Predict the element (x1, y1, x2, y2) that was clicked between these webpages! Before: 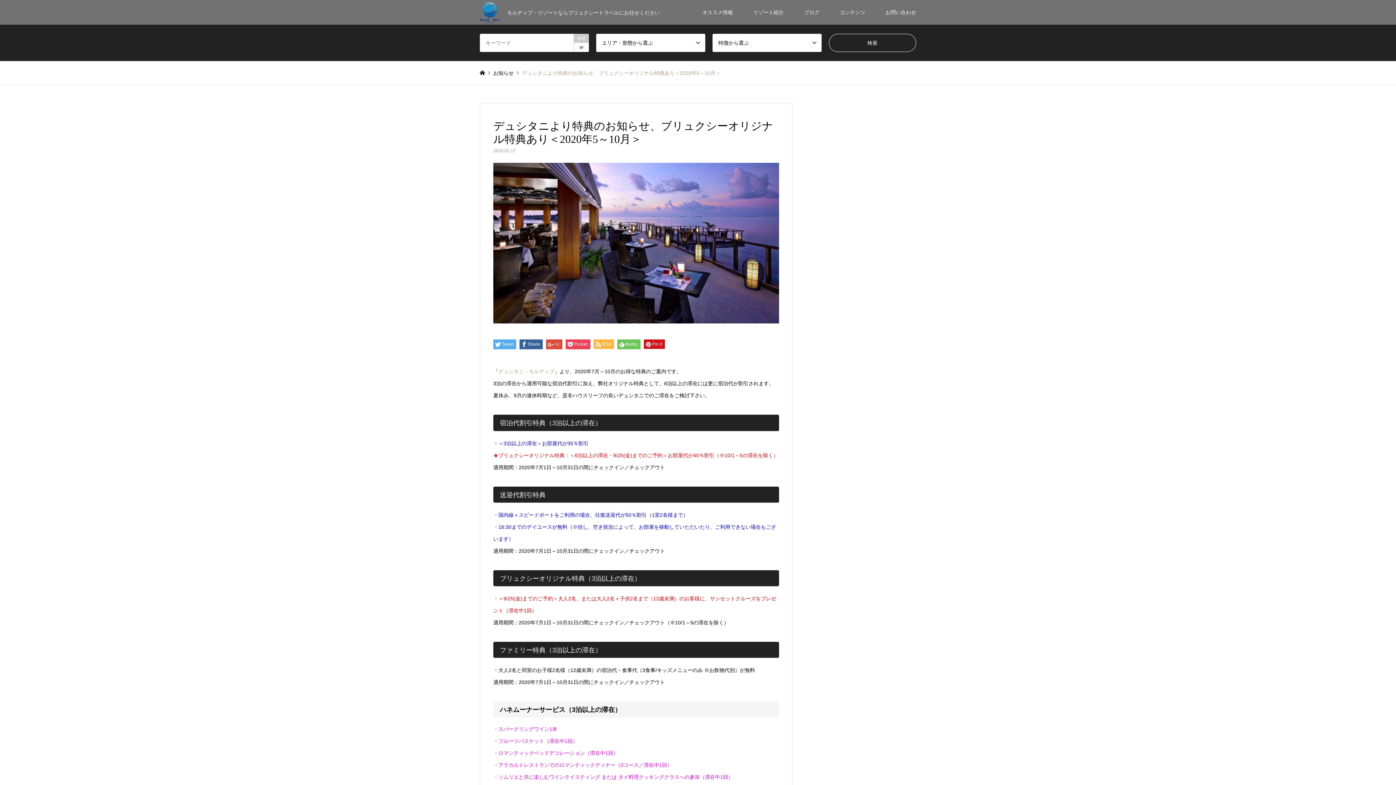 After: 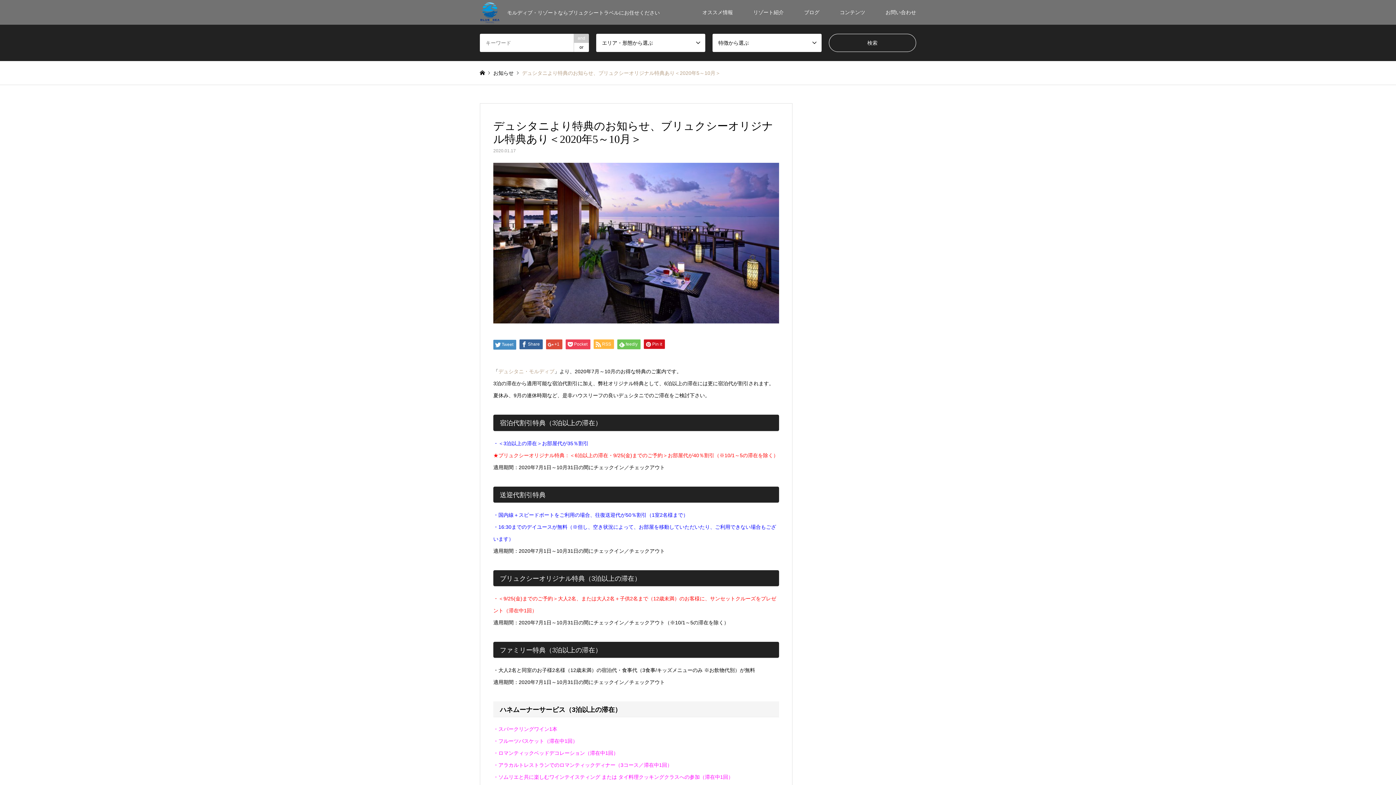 Action: bbox: (493, 339, 516, 349) label: Tweet